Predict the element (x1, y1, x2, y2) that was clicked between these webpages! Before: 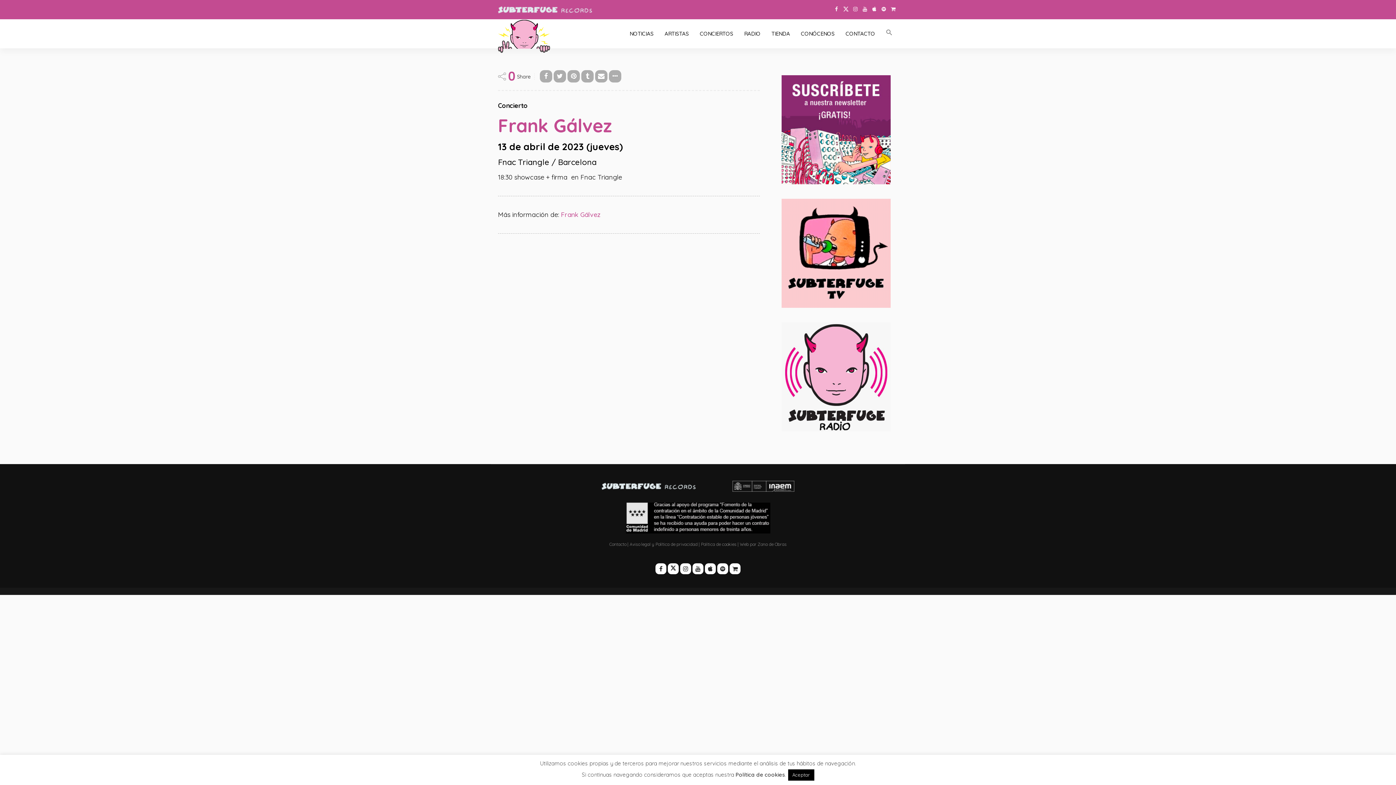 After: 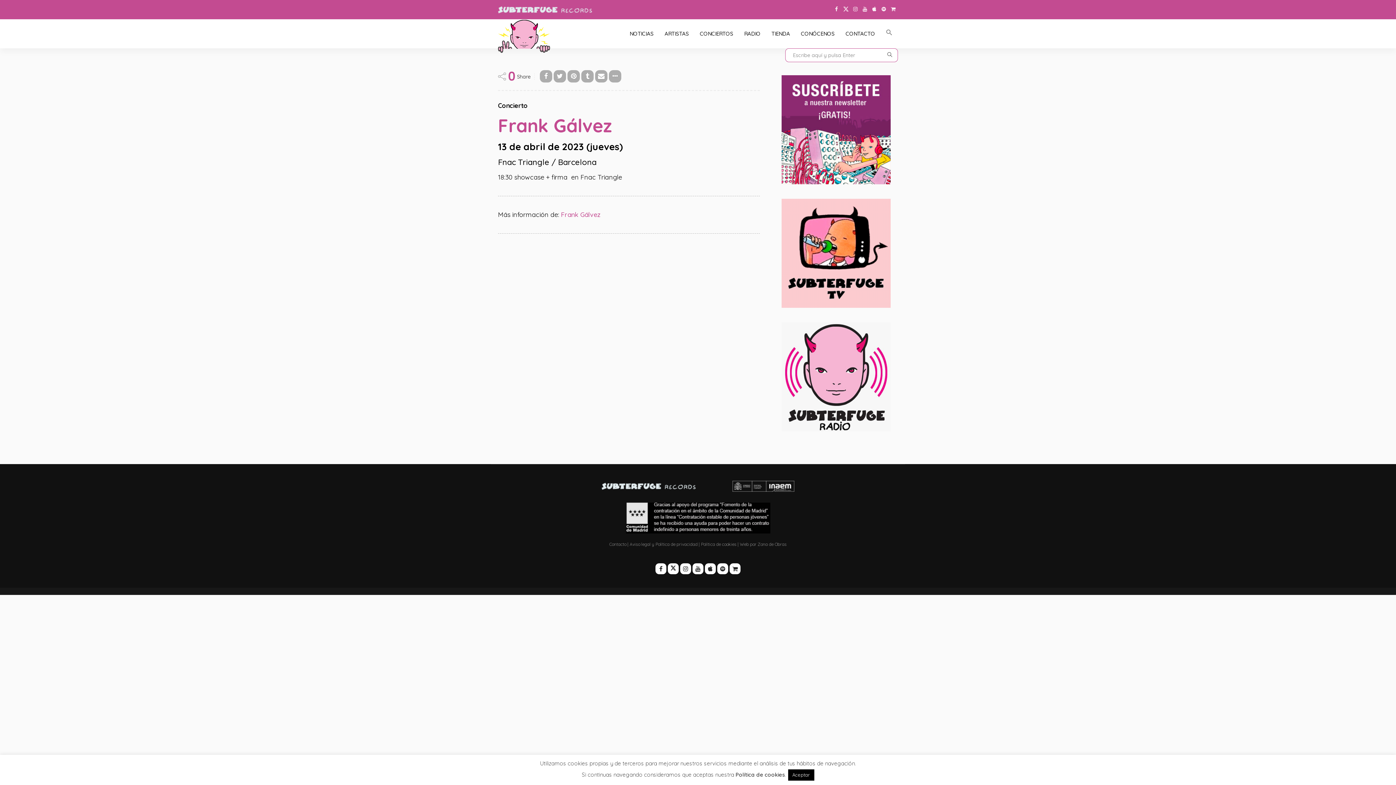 Action: bbox: (880, 19, 898, 48) label: Enlace del icono de búsqueda